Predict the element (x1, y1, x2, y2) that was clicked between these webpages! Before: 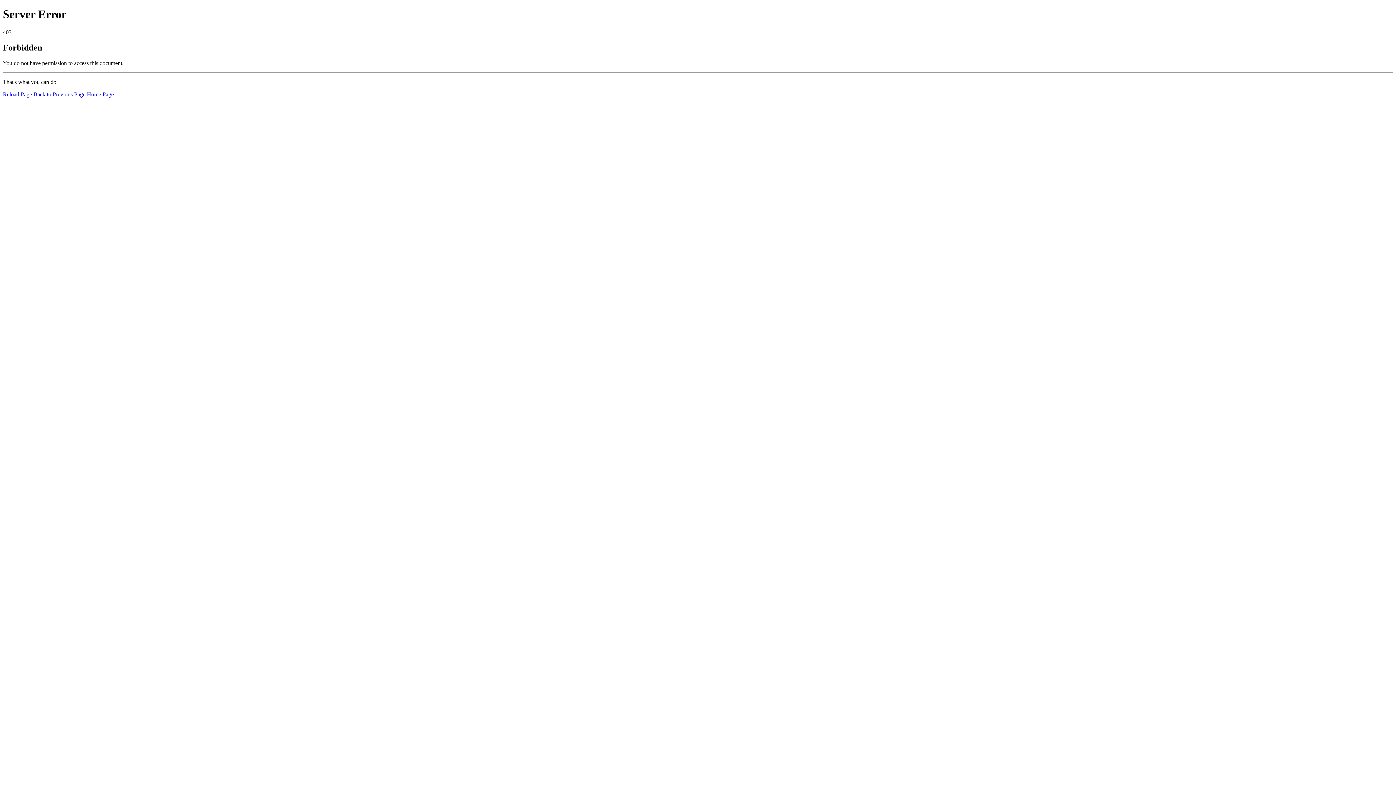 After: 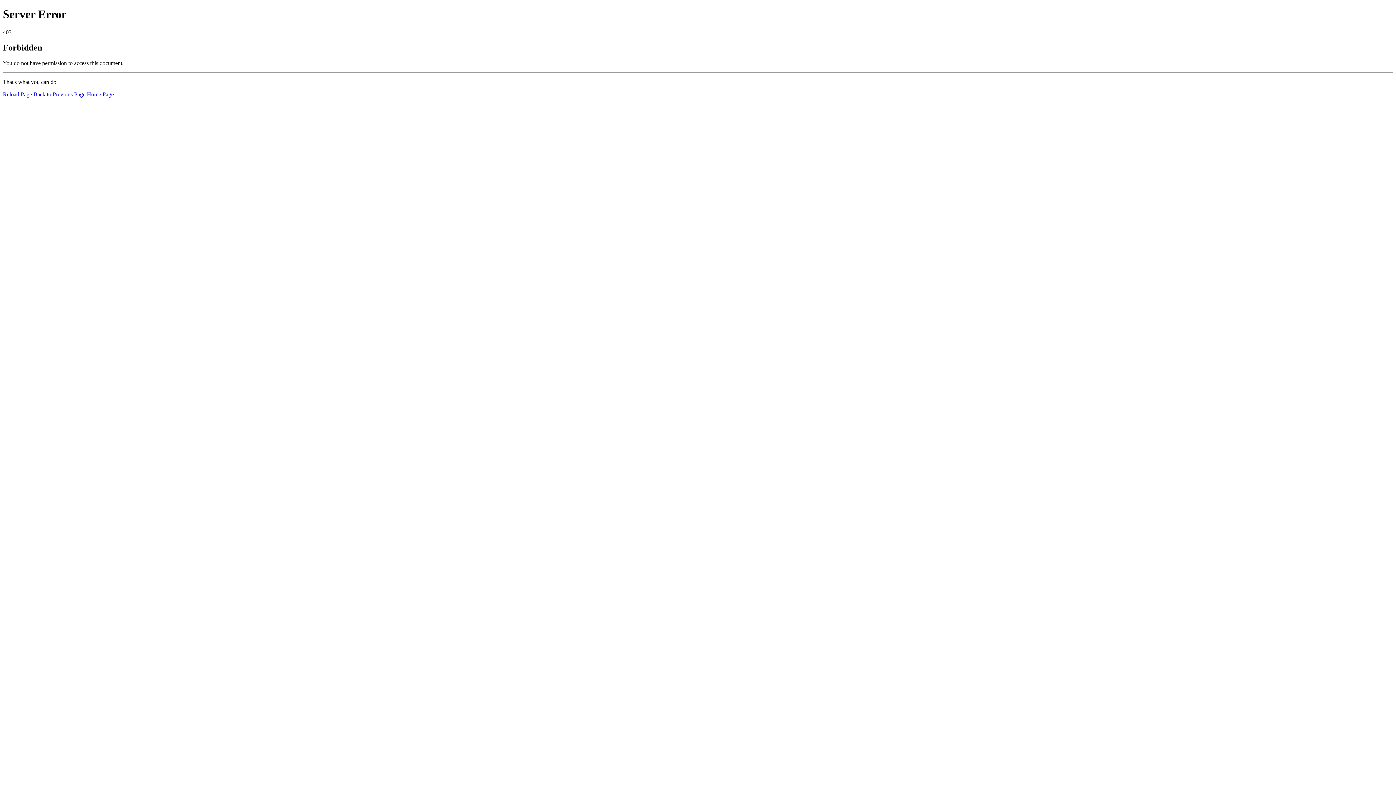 Action: label: Home Page bbox: (86, 91, 113, 97)